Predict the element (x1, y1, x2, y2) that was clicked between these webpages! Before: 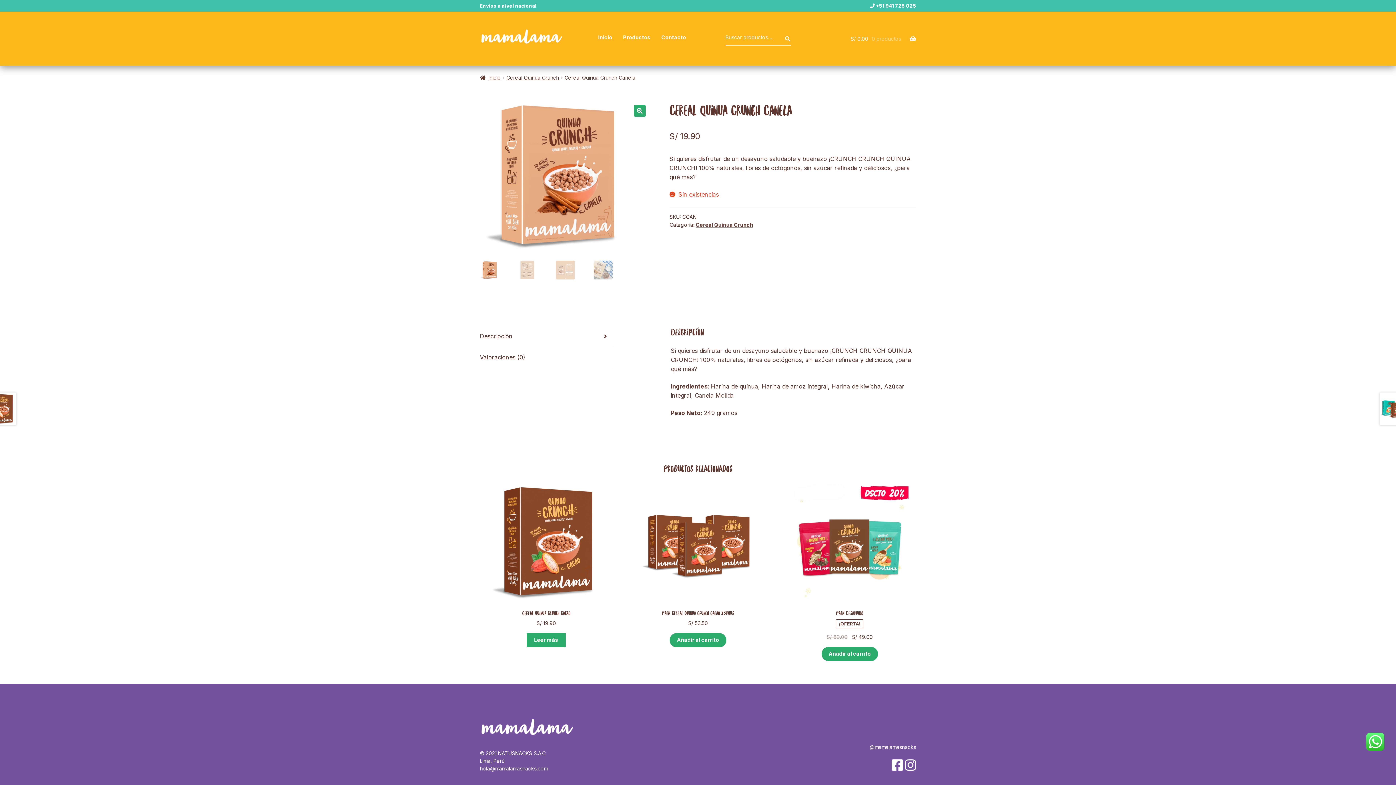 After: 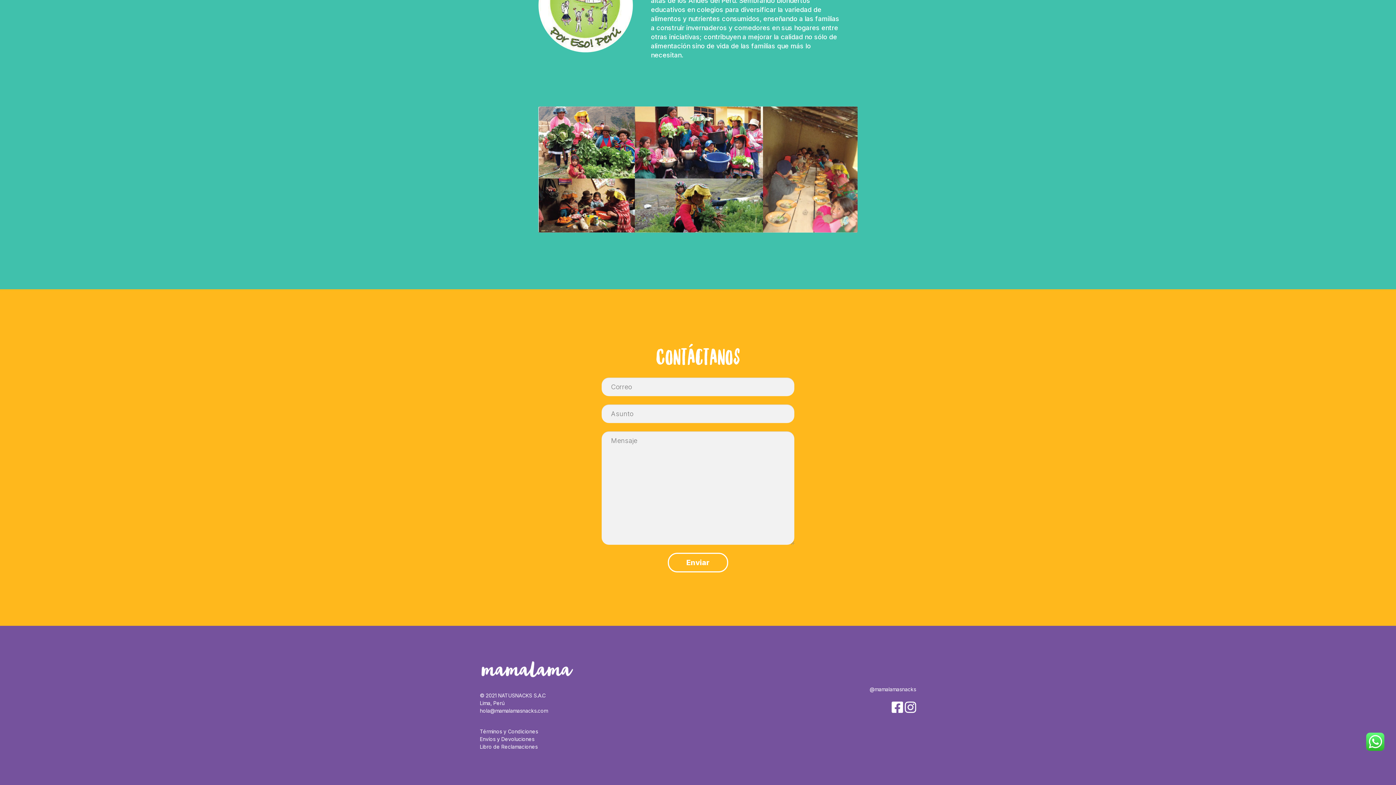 Action: bbox: (657, 28, 690, 46) label: Contacto